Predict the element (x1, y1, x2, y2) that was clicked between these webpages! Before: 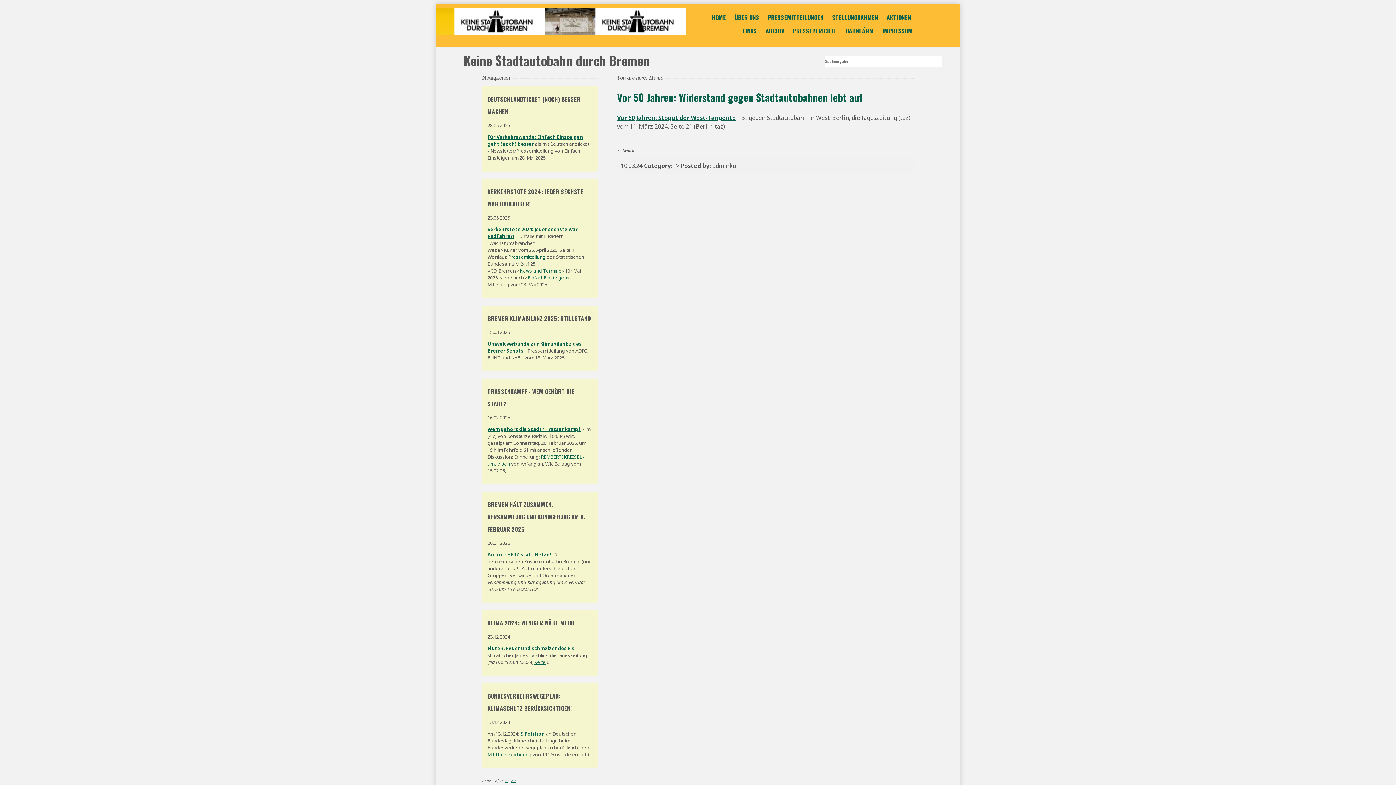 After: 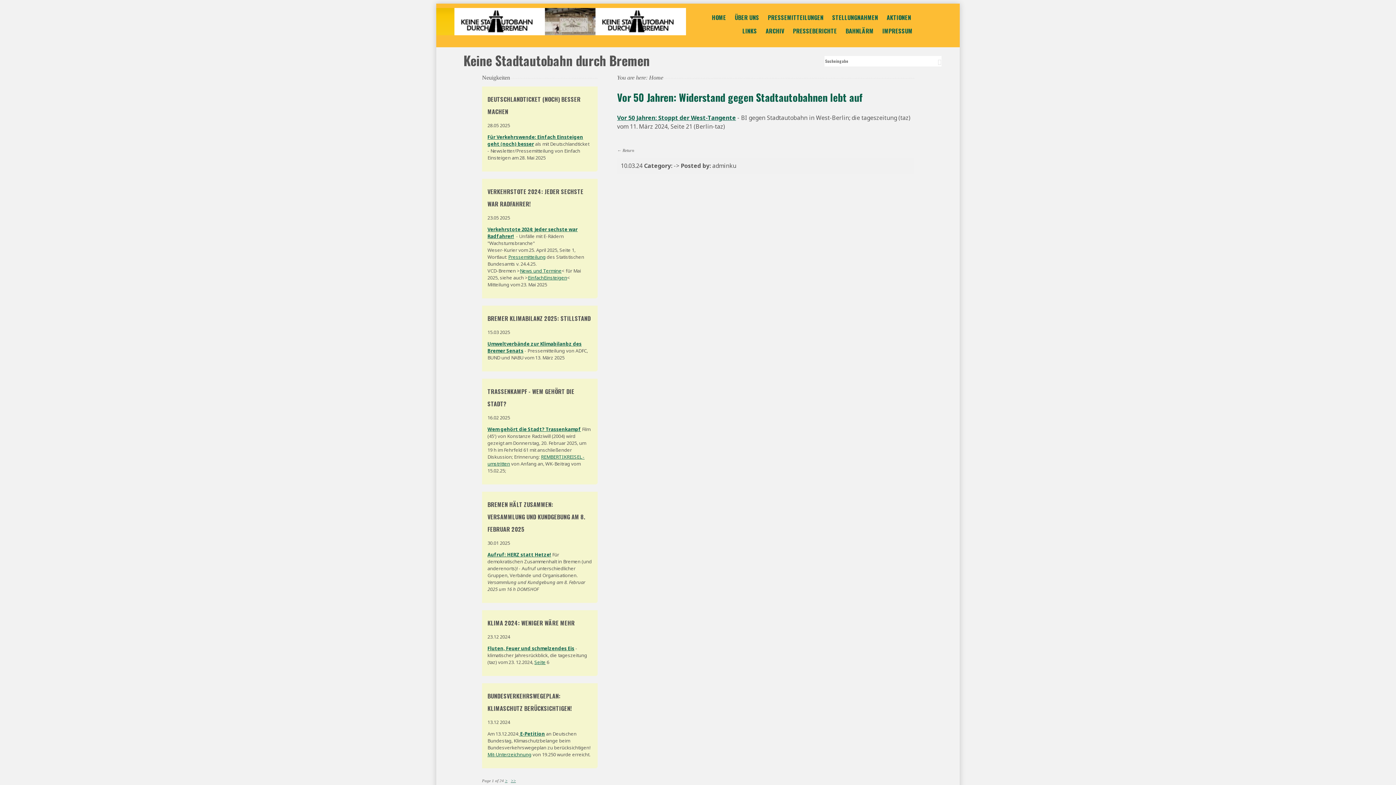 Action: label:  E-Petition bbox: (519, 730, 545, 737)